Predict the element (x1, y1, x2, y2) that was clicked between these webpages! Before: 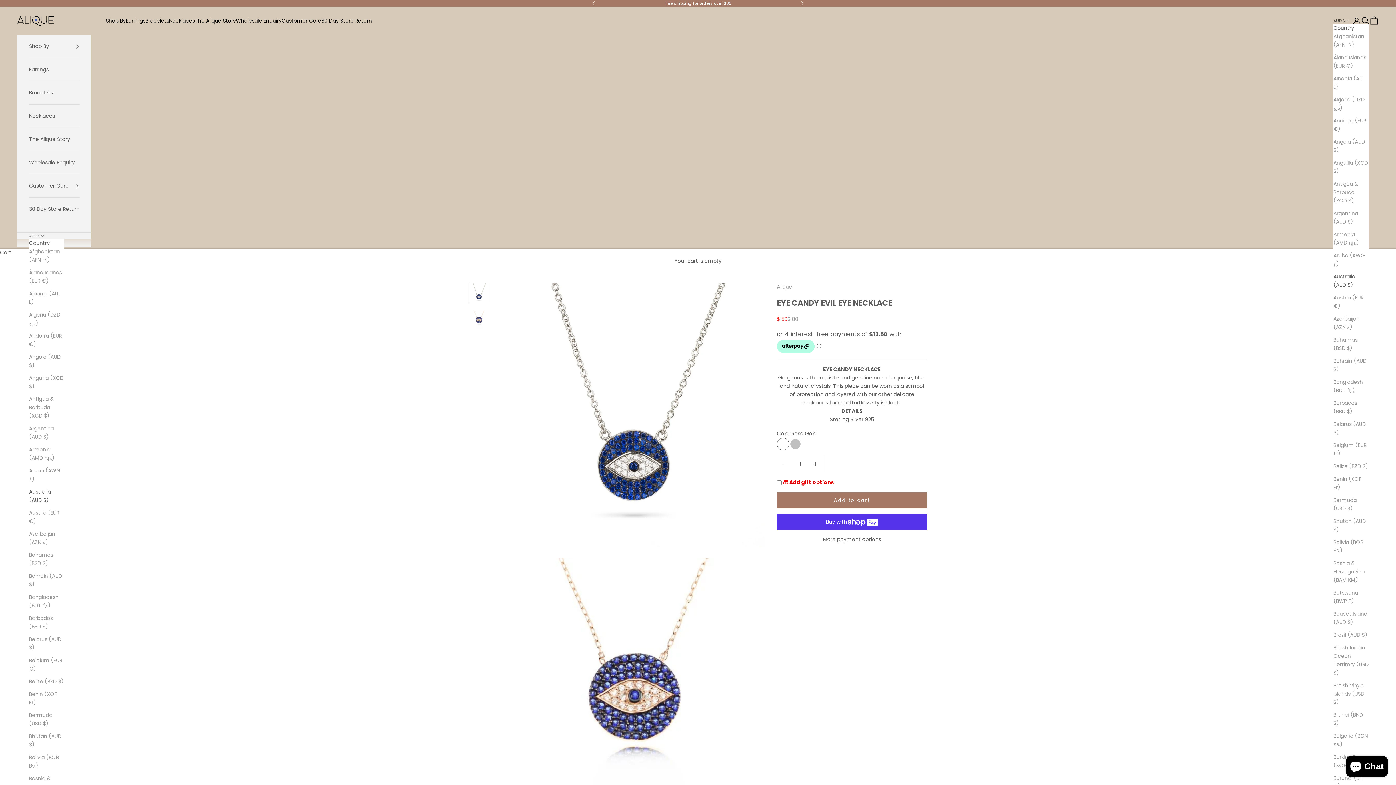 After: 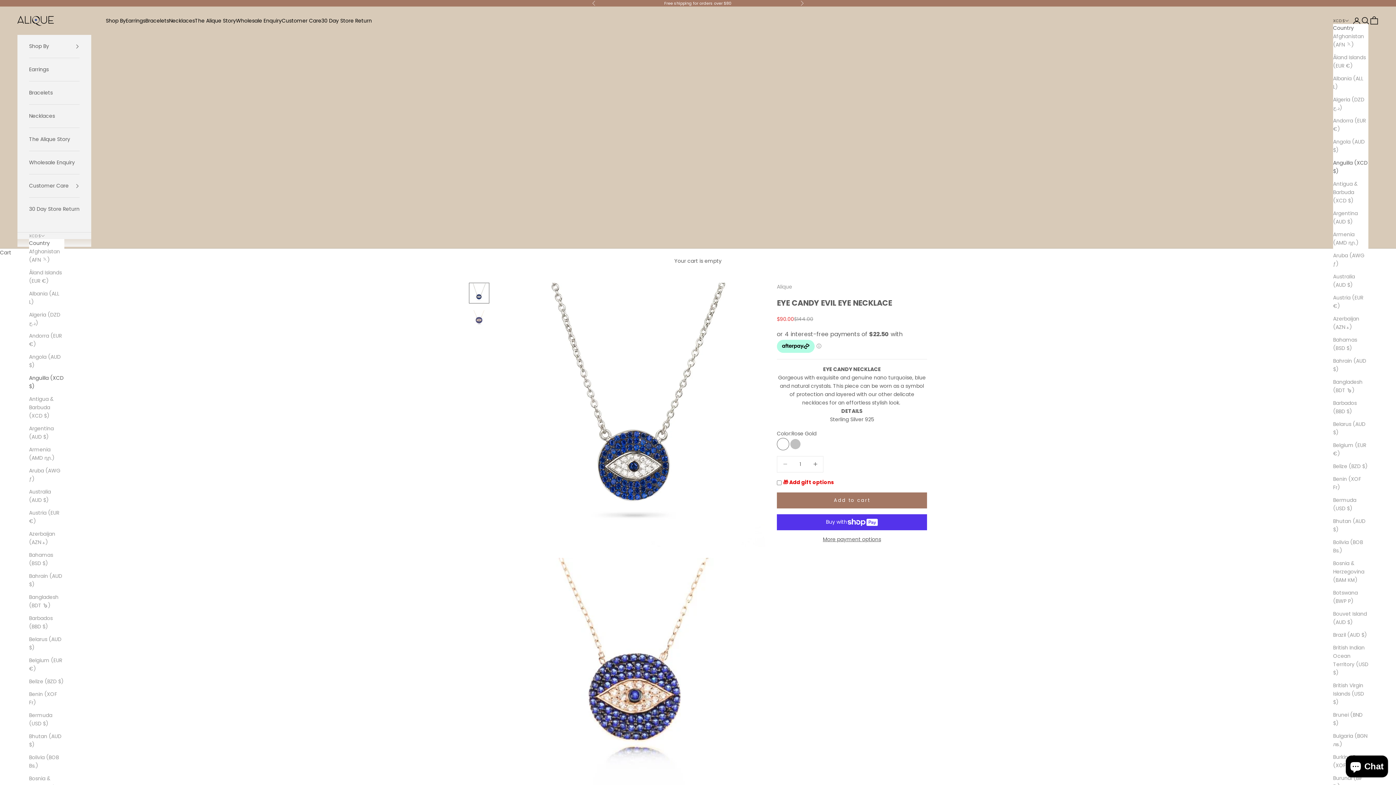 Action: label: Anguilla (XCD $) bbox: (1333, 158, 1369, 175)